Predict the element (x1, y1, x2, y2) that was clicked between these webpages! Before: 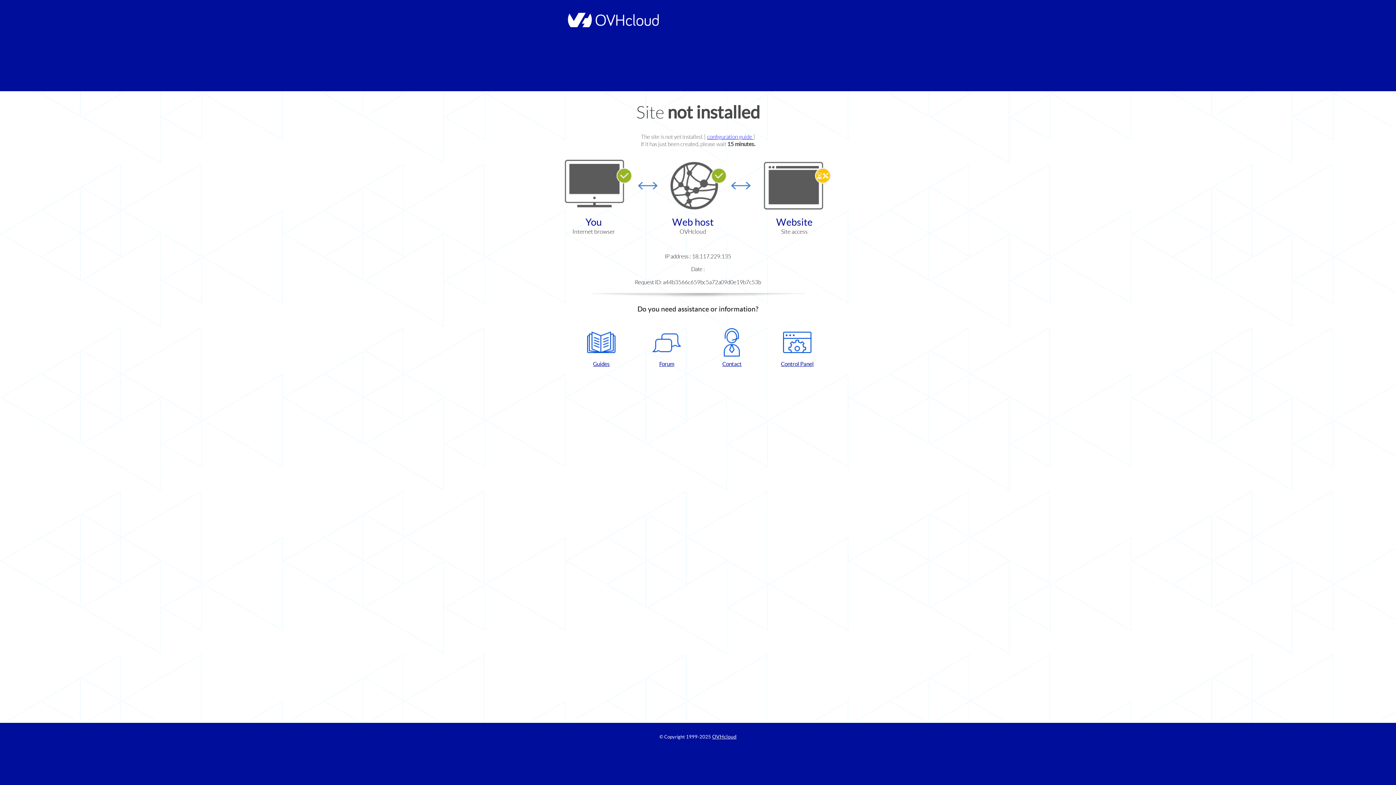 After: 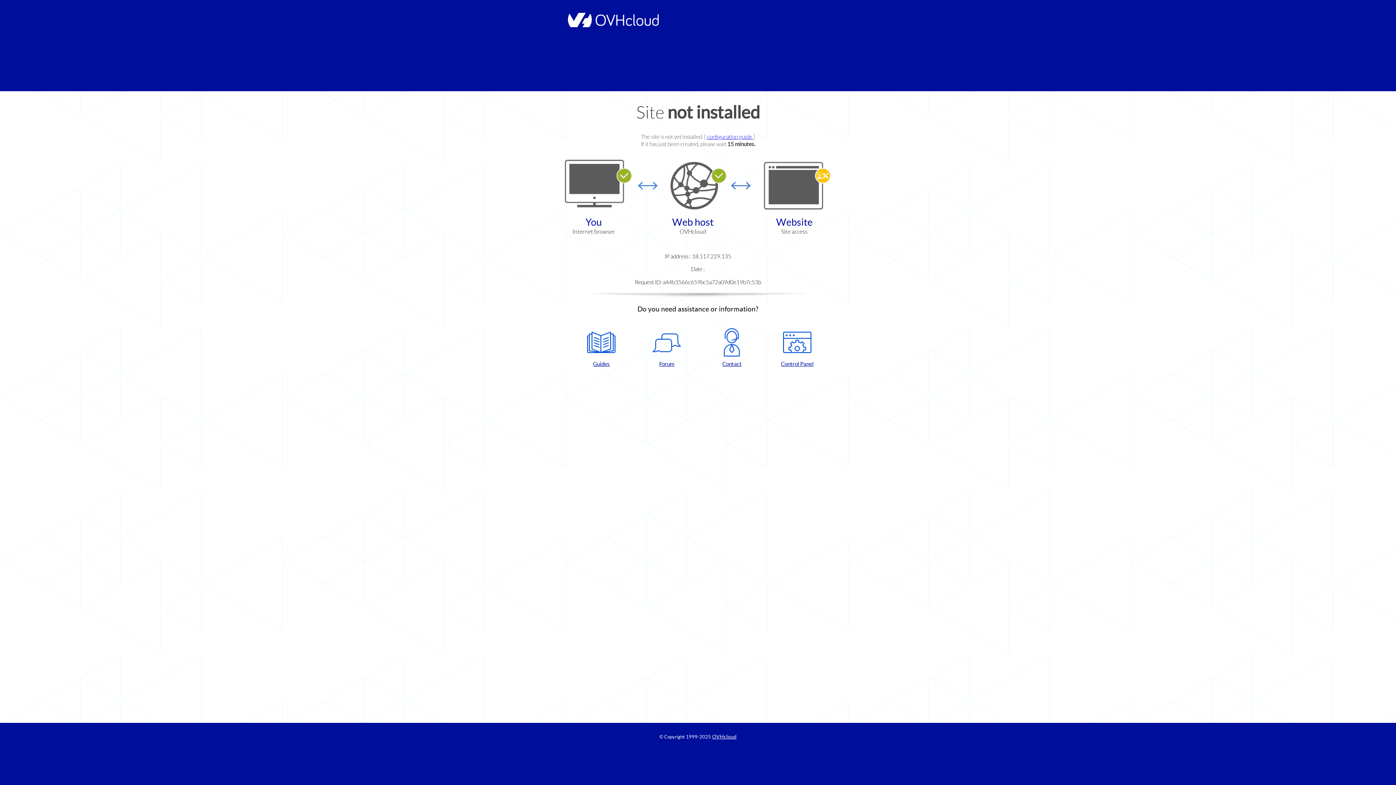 Action: bbox: (768, 328, 826, 367) label: Control Panel